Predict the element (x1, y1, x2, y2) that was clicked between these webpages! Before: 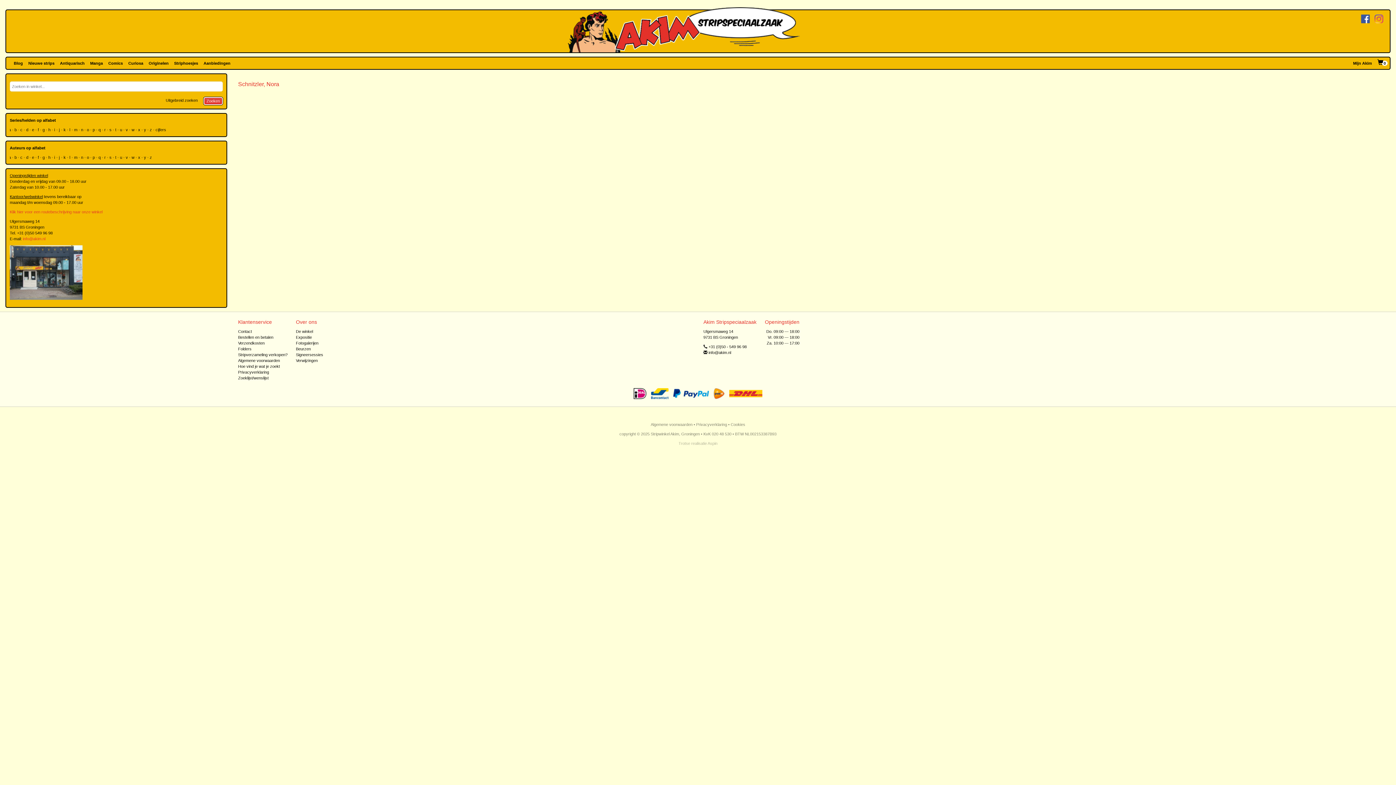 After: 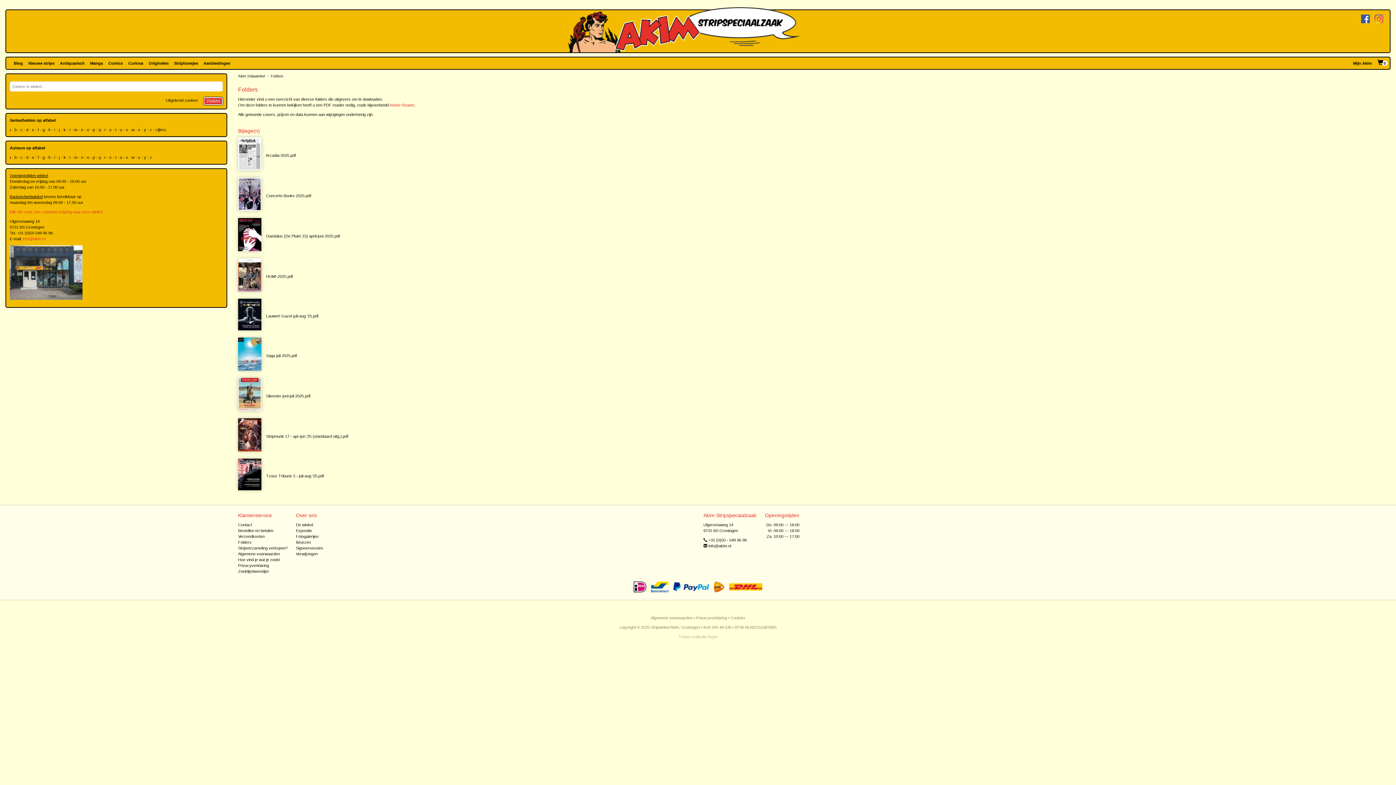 Action: bbox: (238, 346, 251, 351) label: Folders